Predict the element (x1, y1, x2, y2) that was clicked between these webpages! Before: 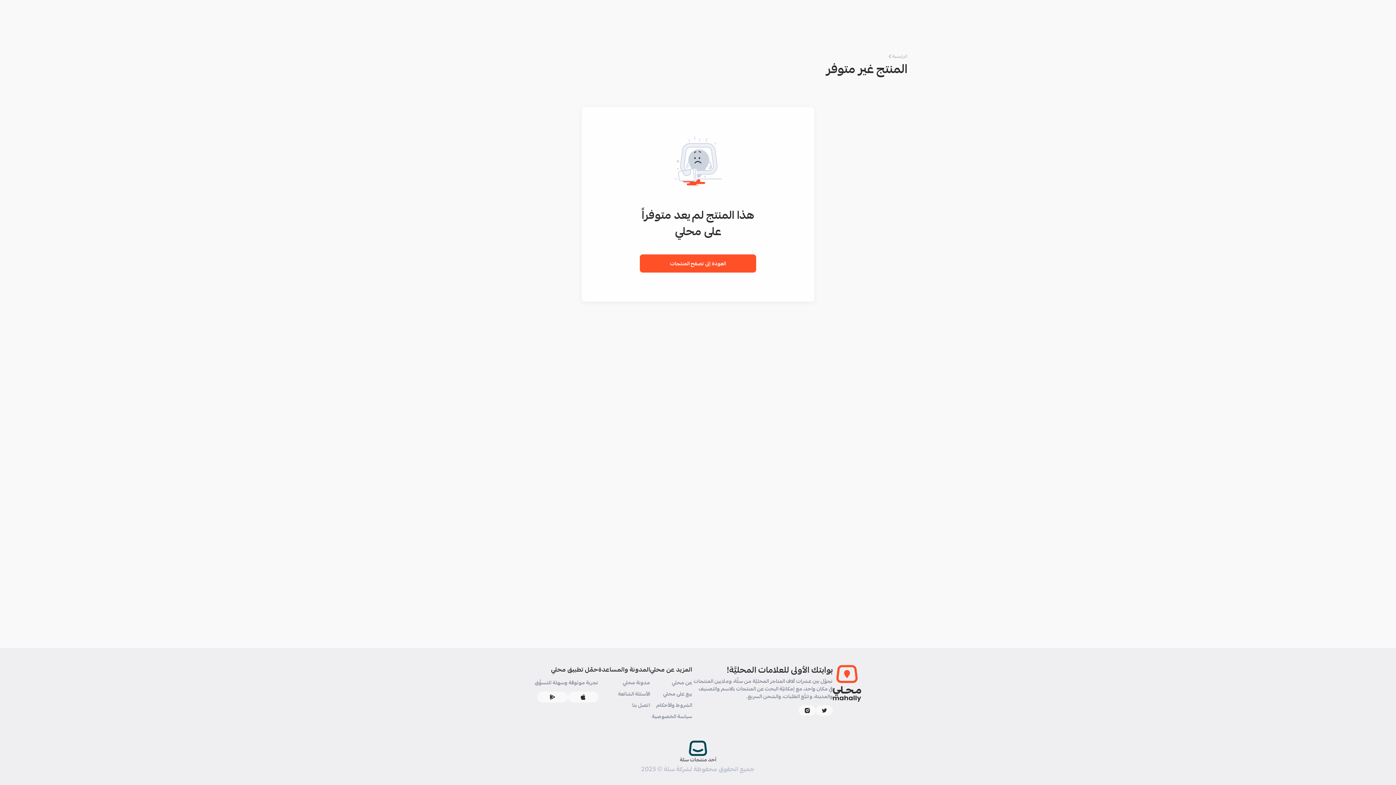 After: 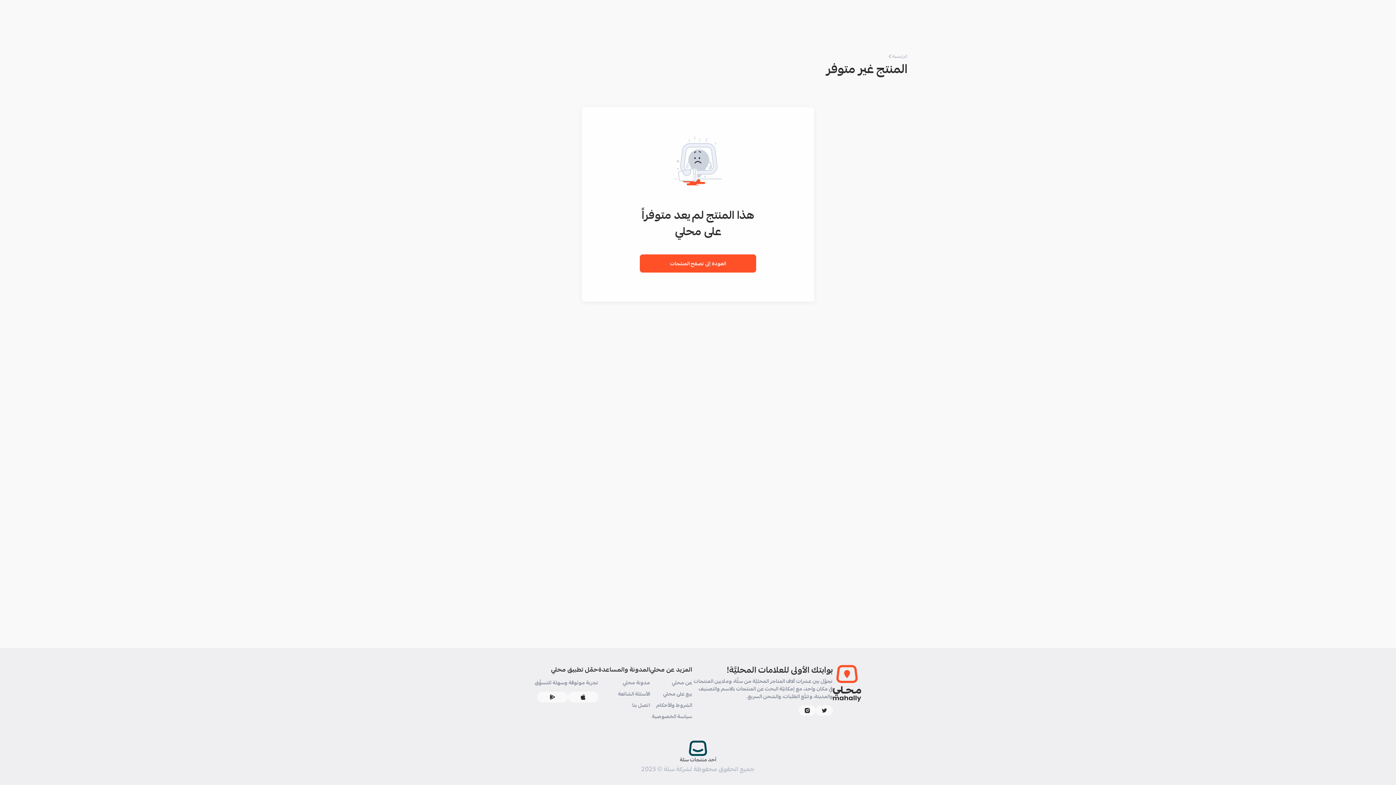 Action: bbox: (815, 705, 833, 715)